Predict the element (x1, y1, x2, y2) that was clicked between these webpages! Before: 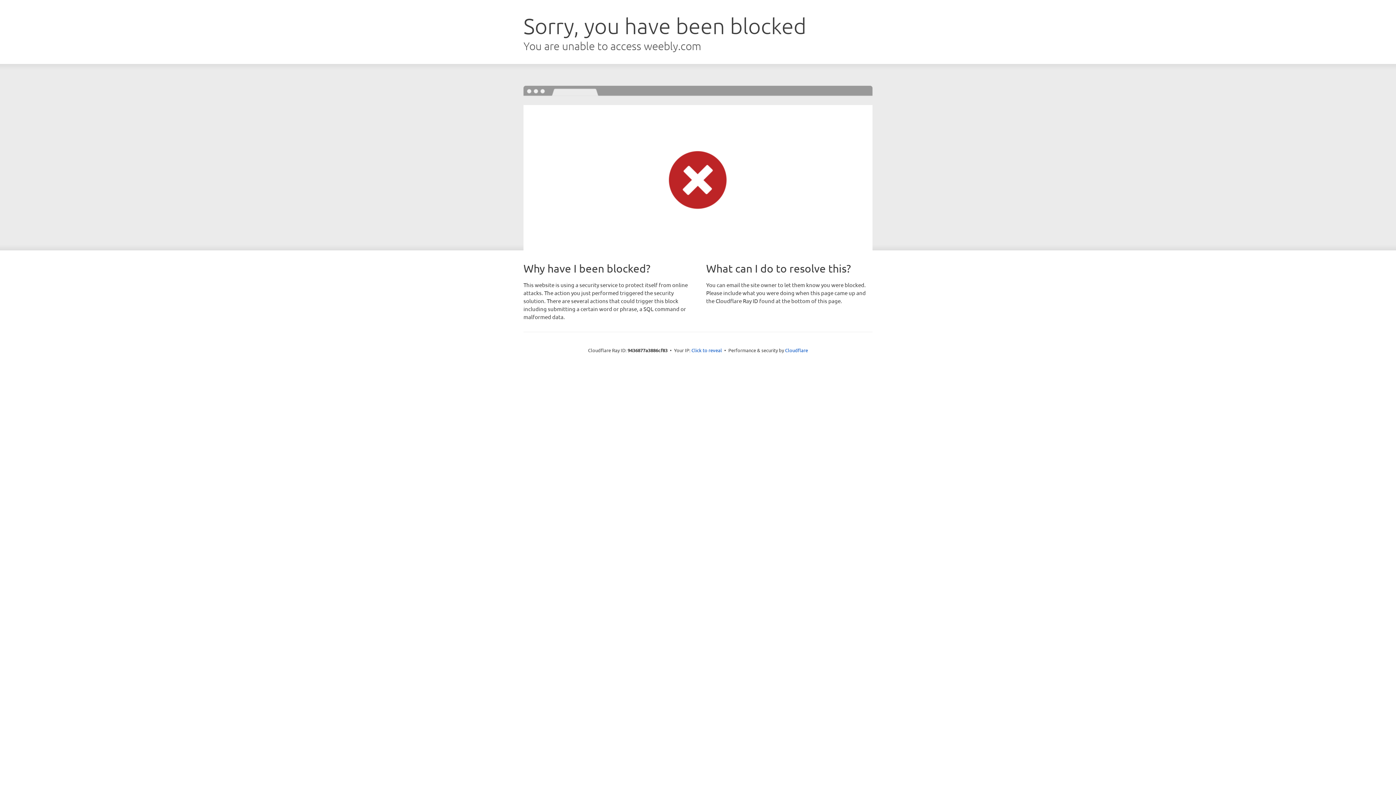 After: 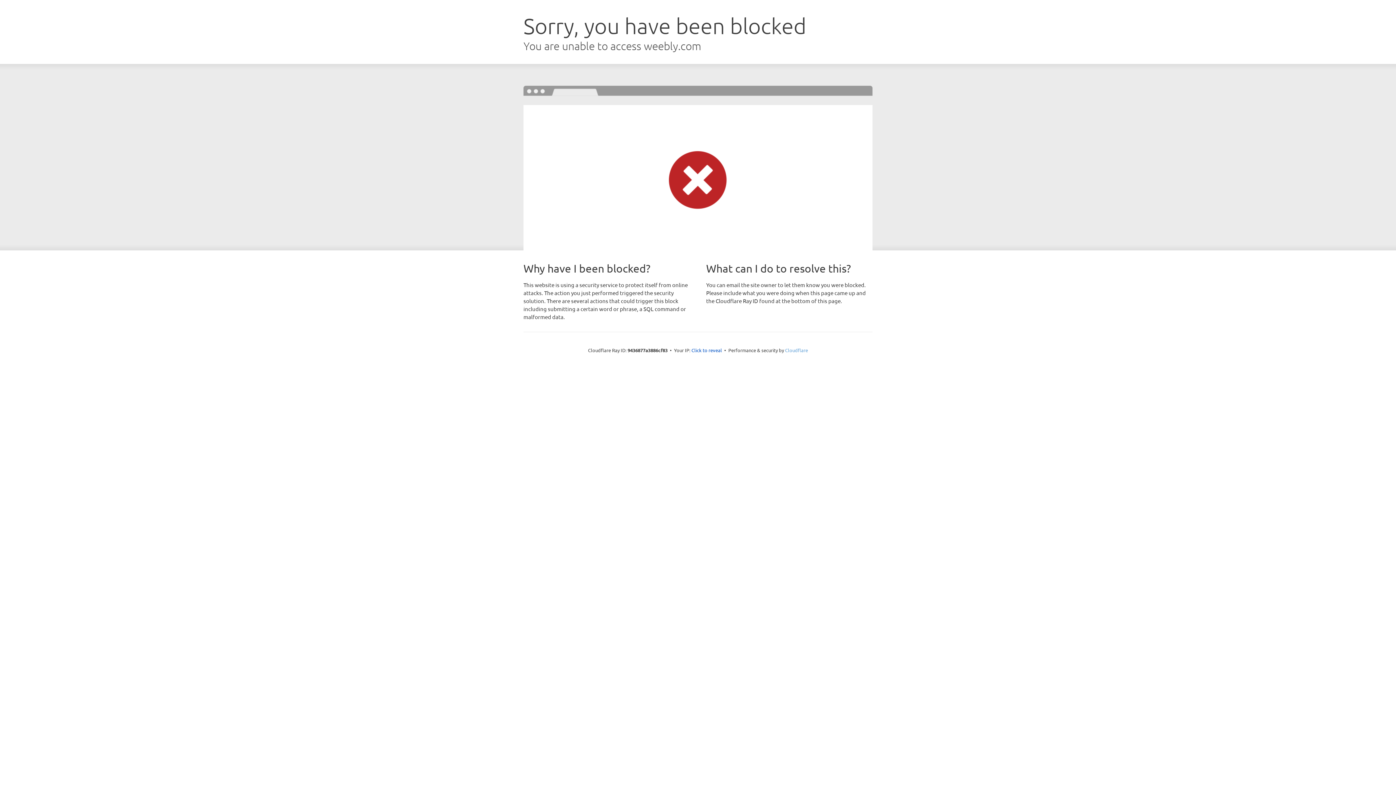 Action: bbox: (785, 347, 808, 353) label: Cloudflare